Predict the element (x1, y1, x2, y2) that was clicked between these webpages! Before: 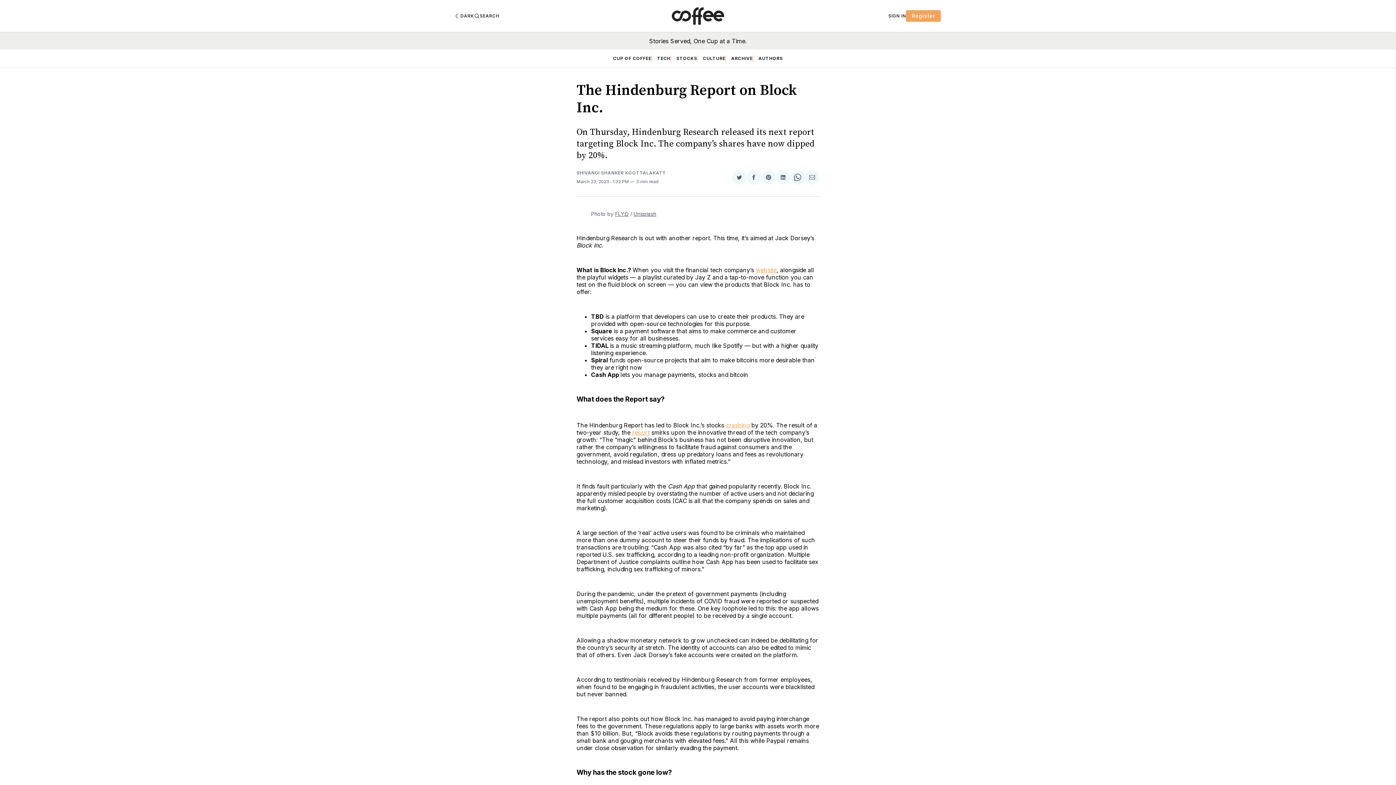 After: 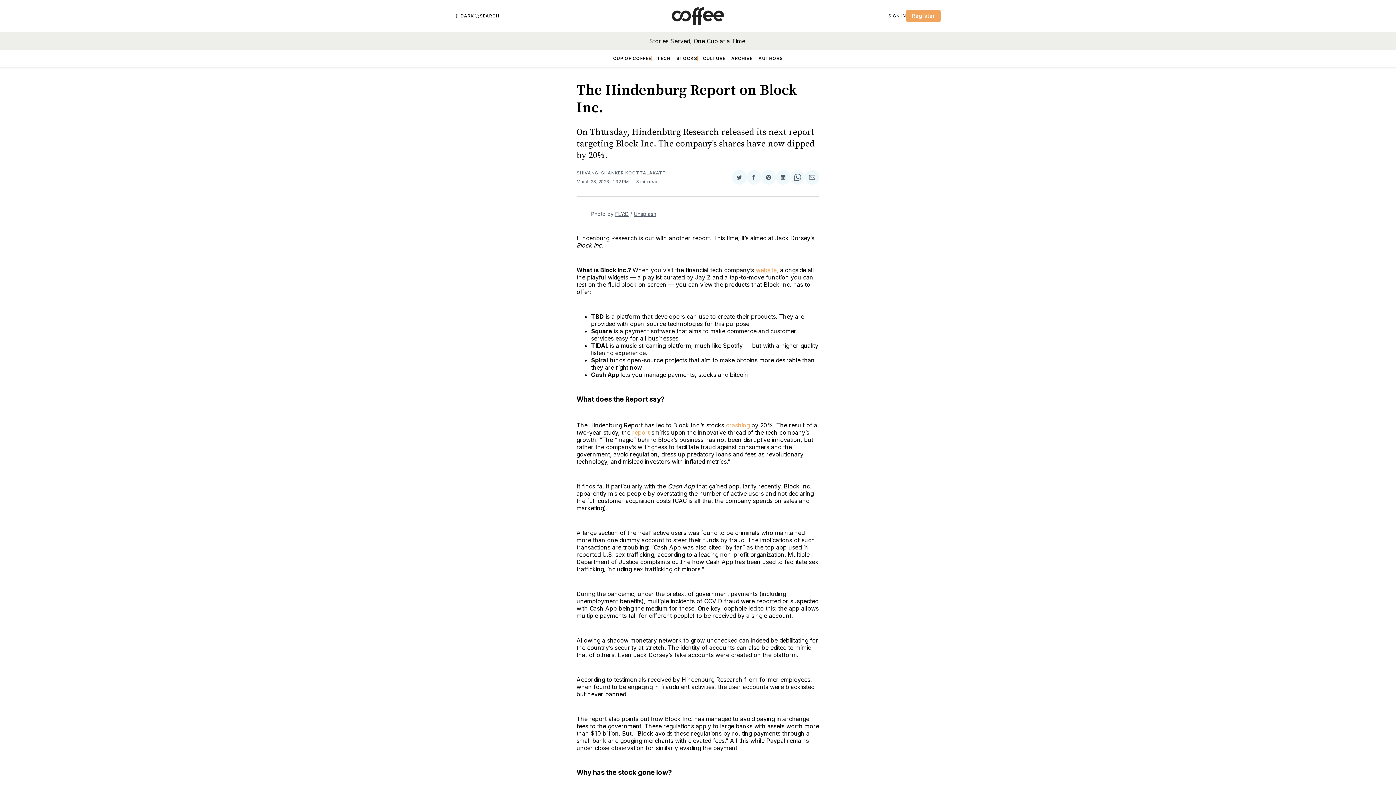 Action: label: Register bbox: (906, 10, 941, 21)